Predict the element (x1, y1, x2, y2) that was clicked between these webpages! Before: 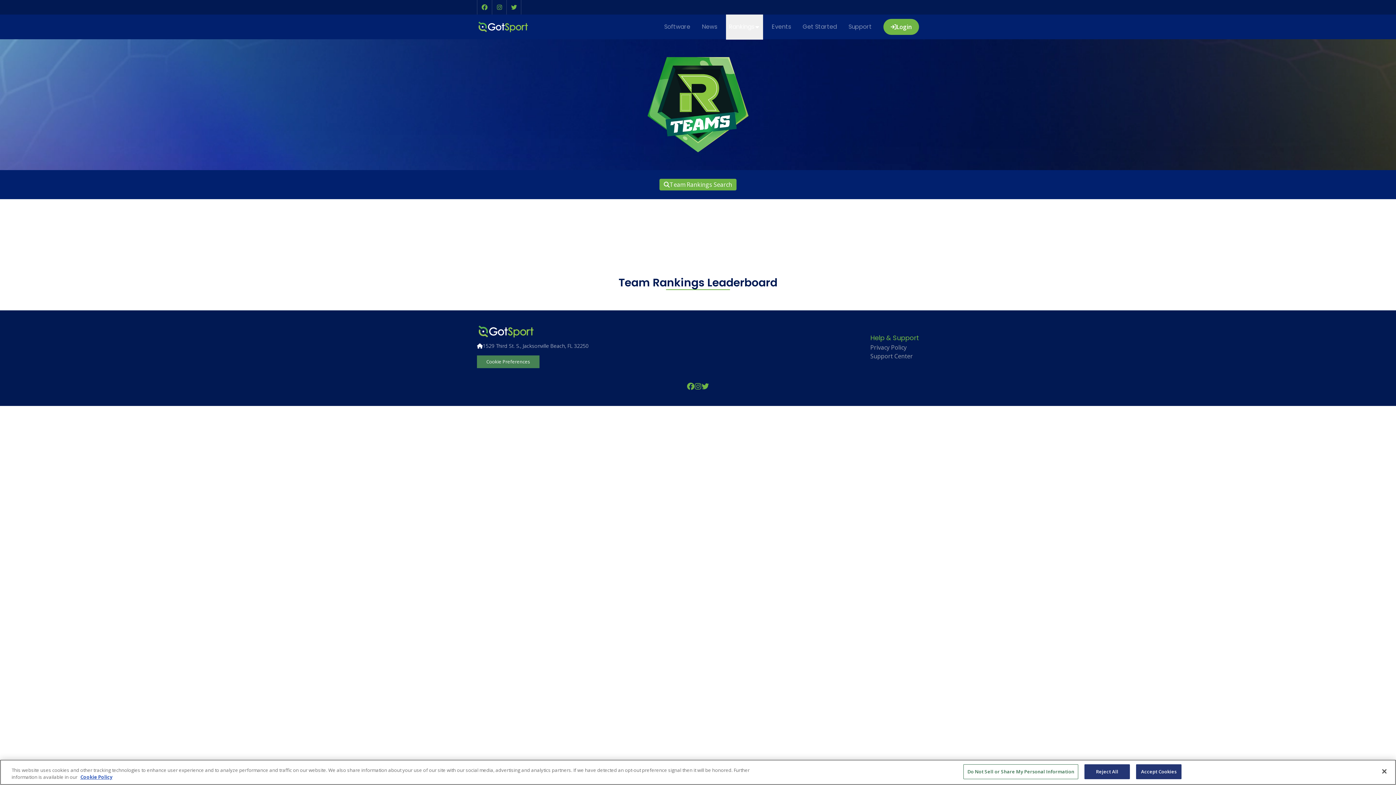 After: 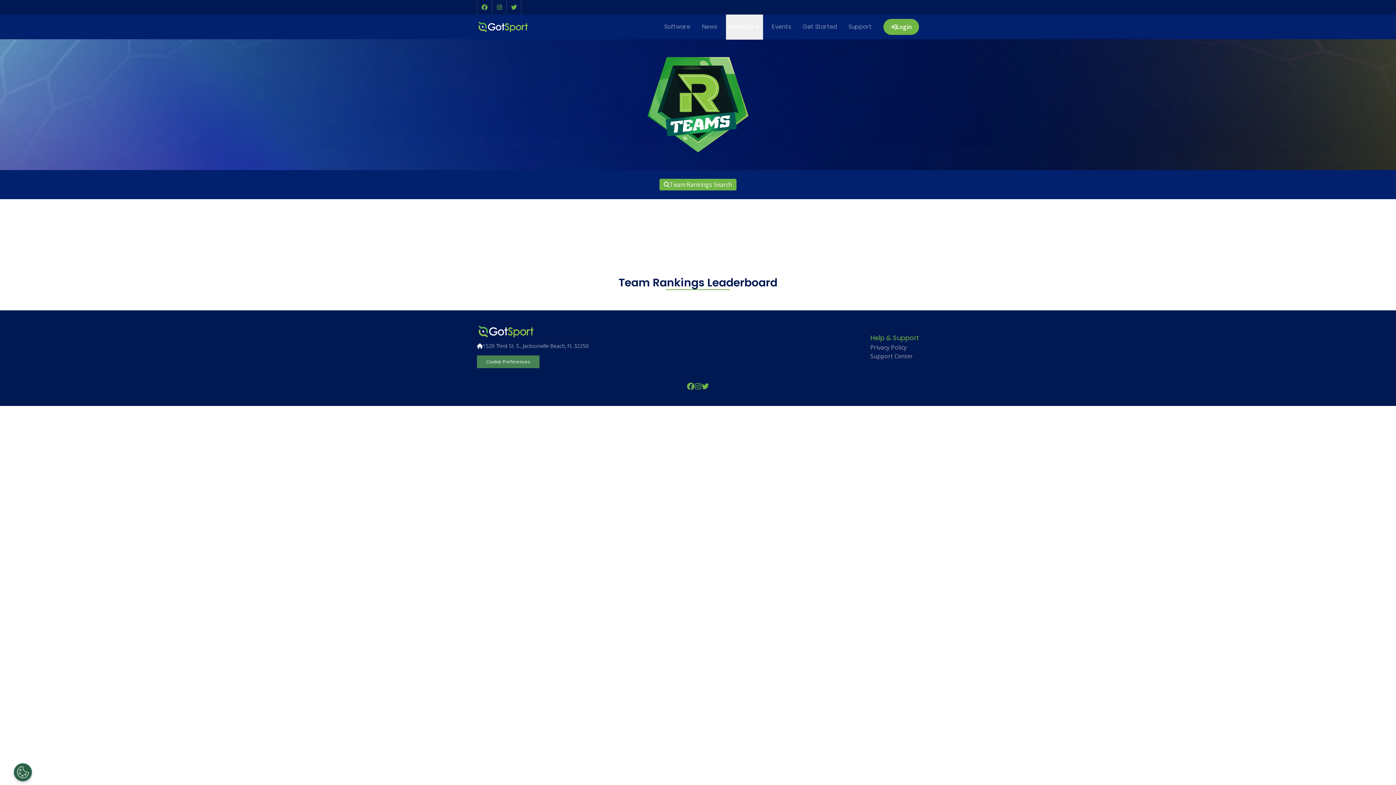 Action: label: Reject All bbox: (1084, 764, 1130, 779)